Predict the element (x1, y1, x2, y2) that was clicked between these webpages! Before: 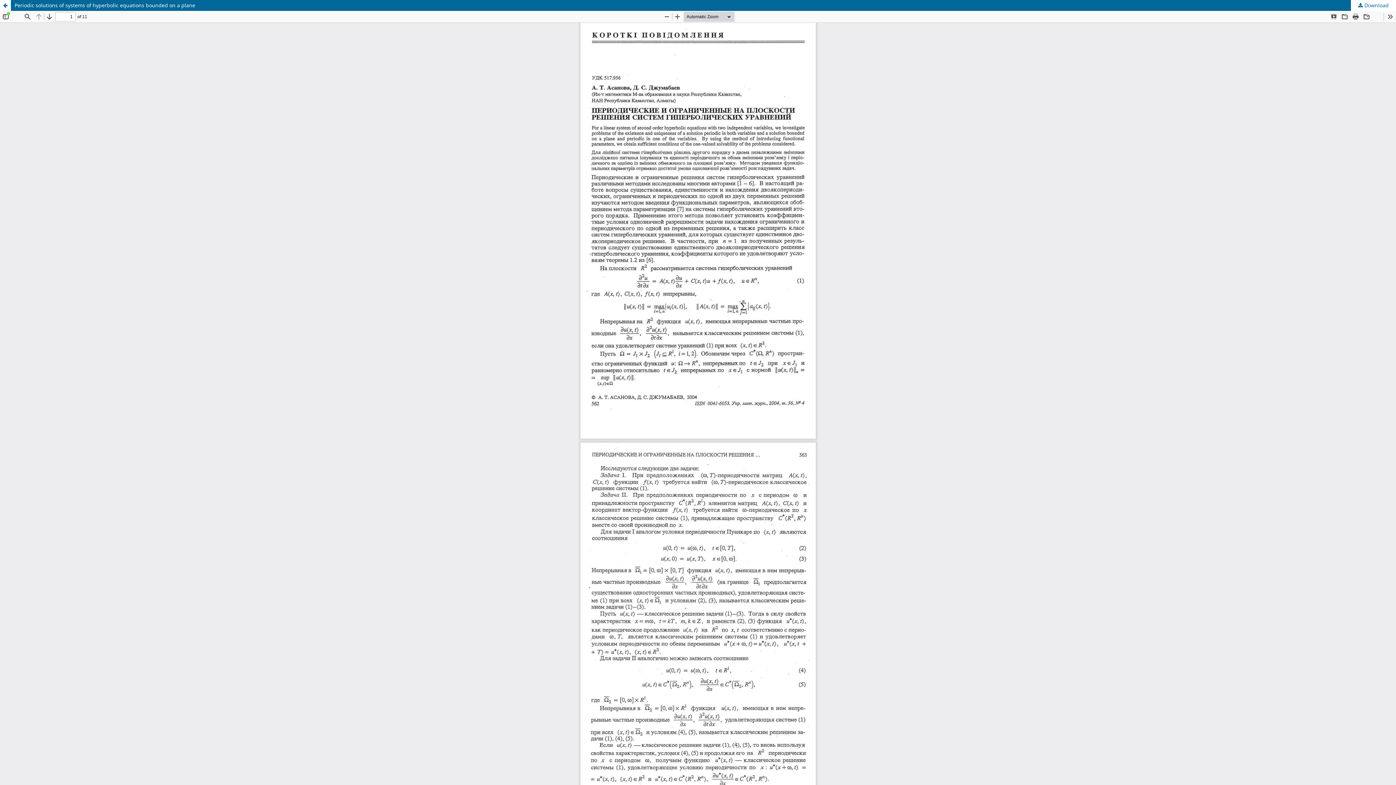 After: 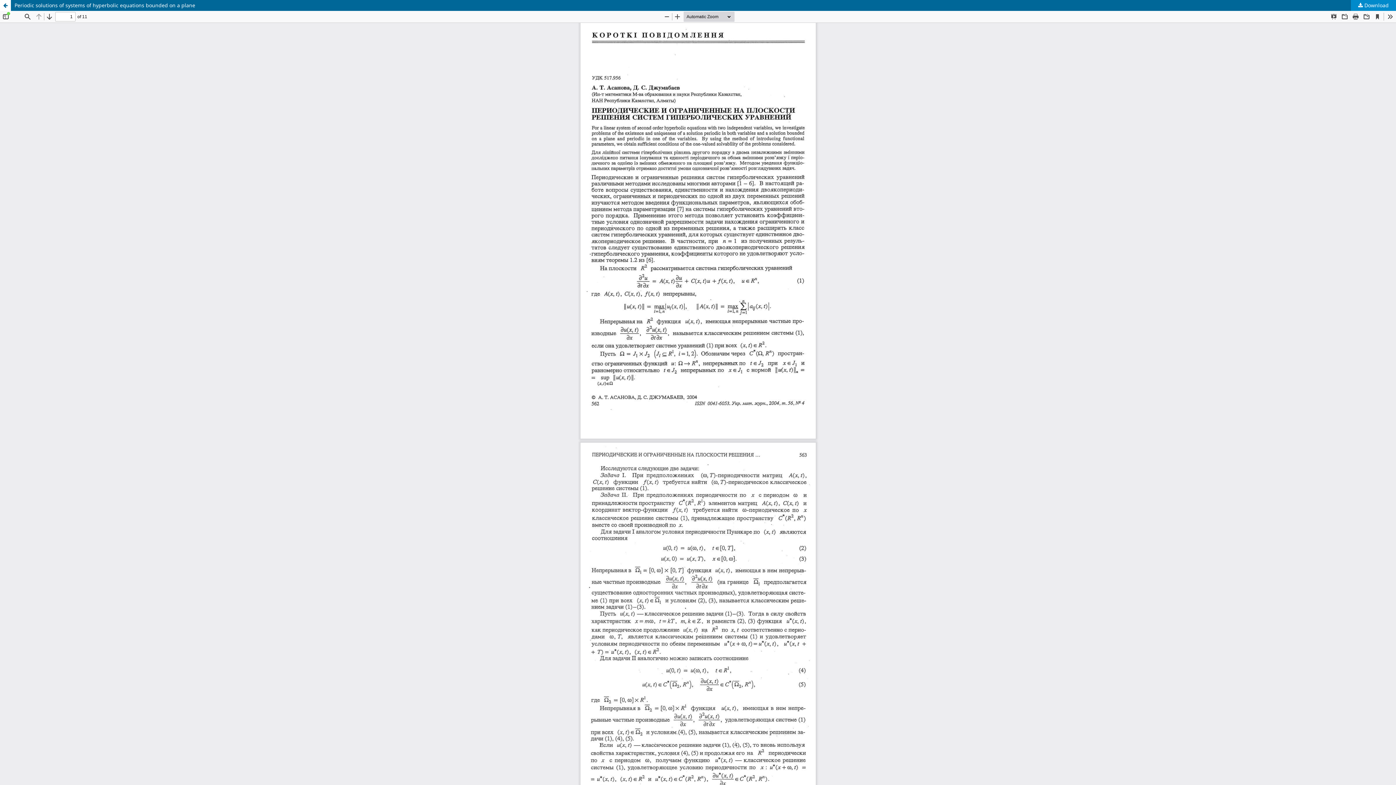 Action: bbox: (1351, 0, 1396, 10) label:  Download